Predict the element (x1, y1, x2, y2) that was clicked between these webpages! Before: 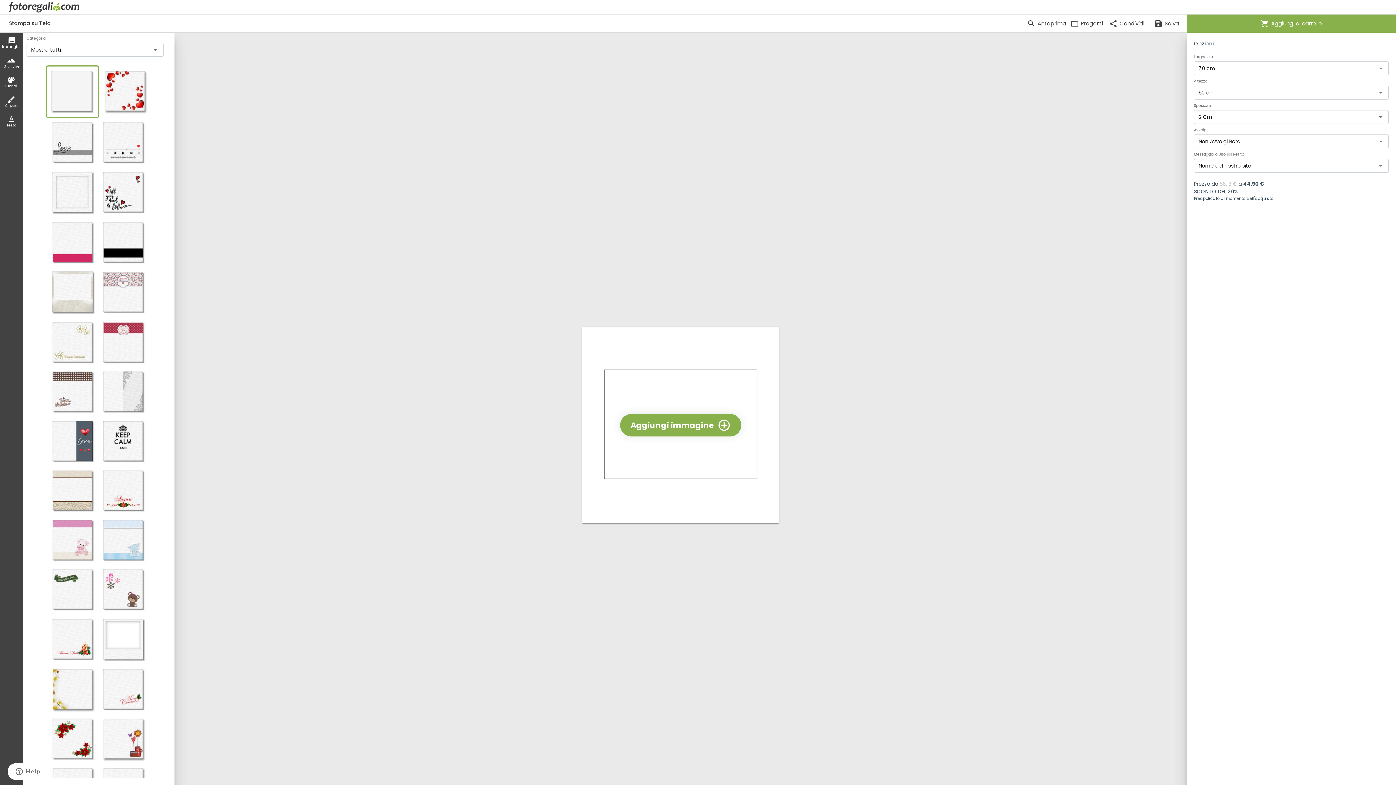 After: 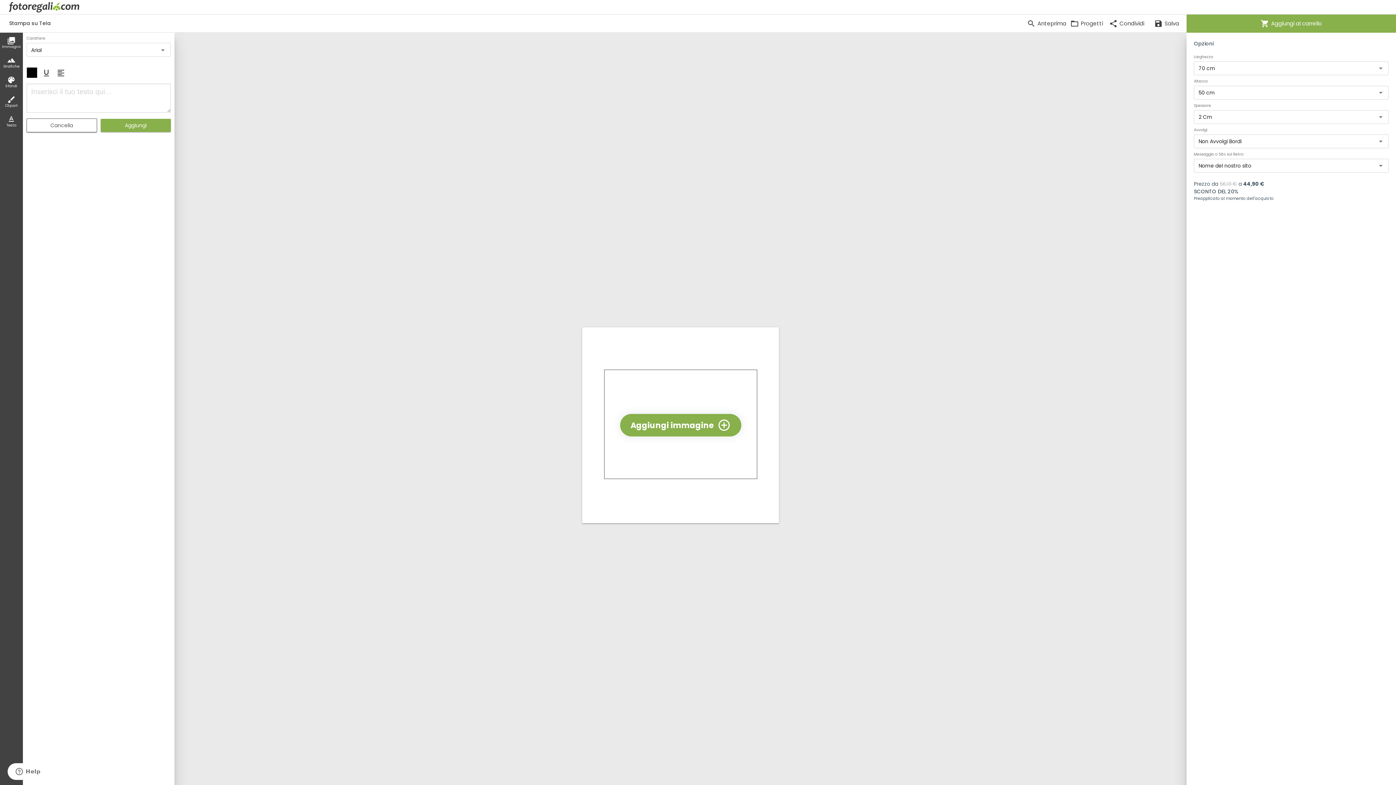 Action: label: text_format
Testo bbox: (0, 111, 22, 130)